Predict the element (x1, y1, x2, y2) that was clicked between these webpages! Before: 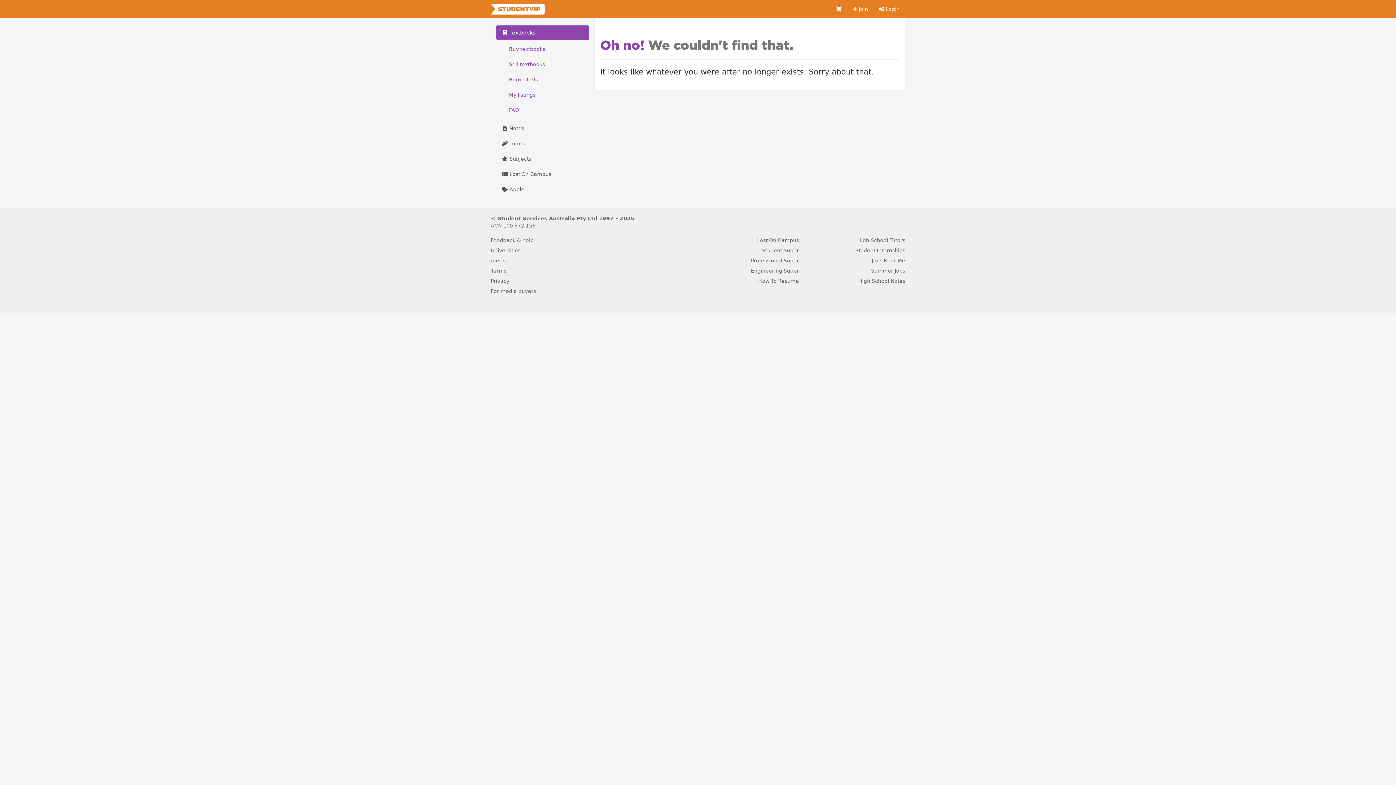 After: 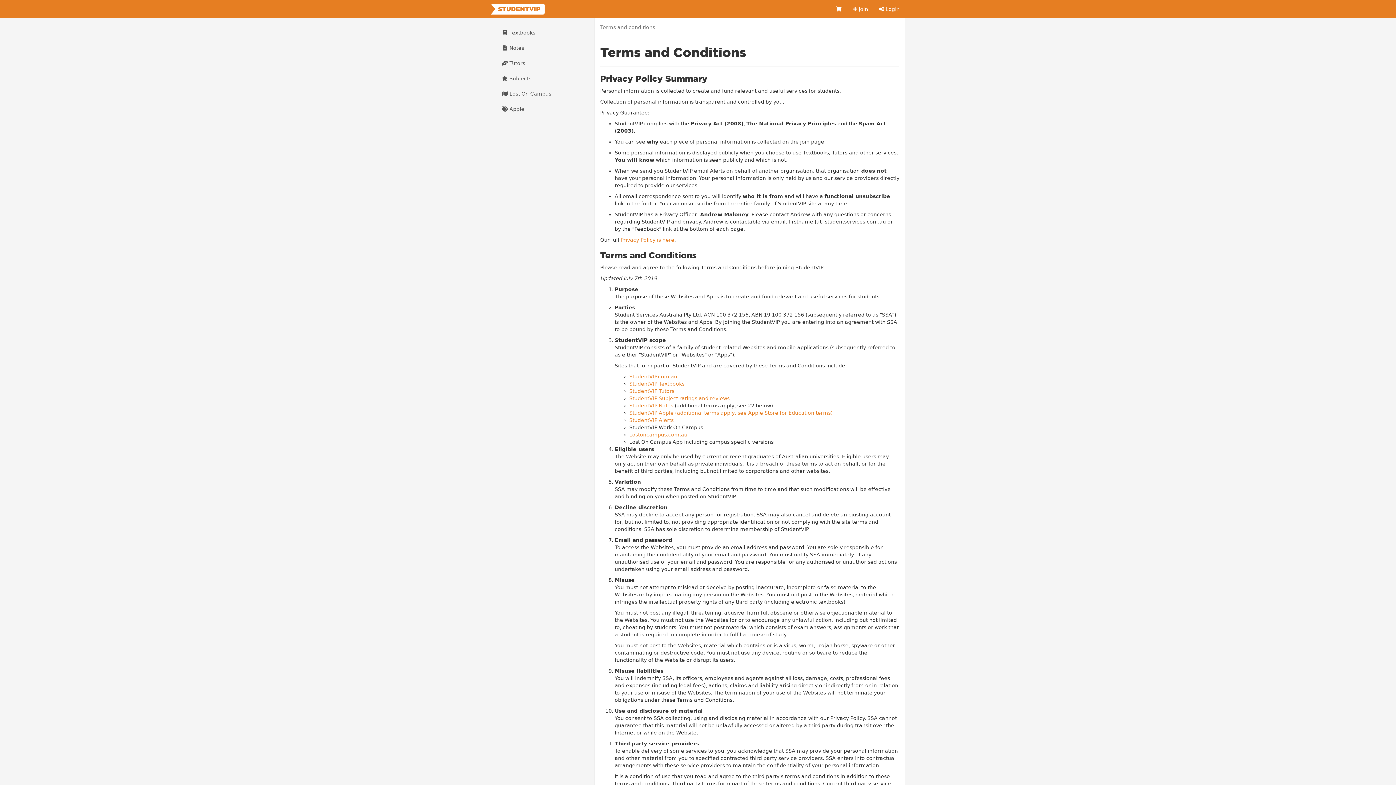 Action: bbox: (490, 268, 506, 273) label: Terms